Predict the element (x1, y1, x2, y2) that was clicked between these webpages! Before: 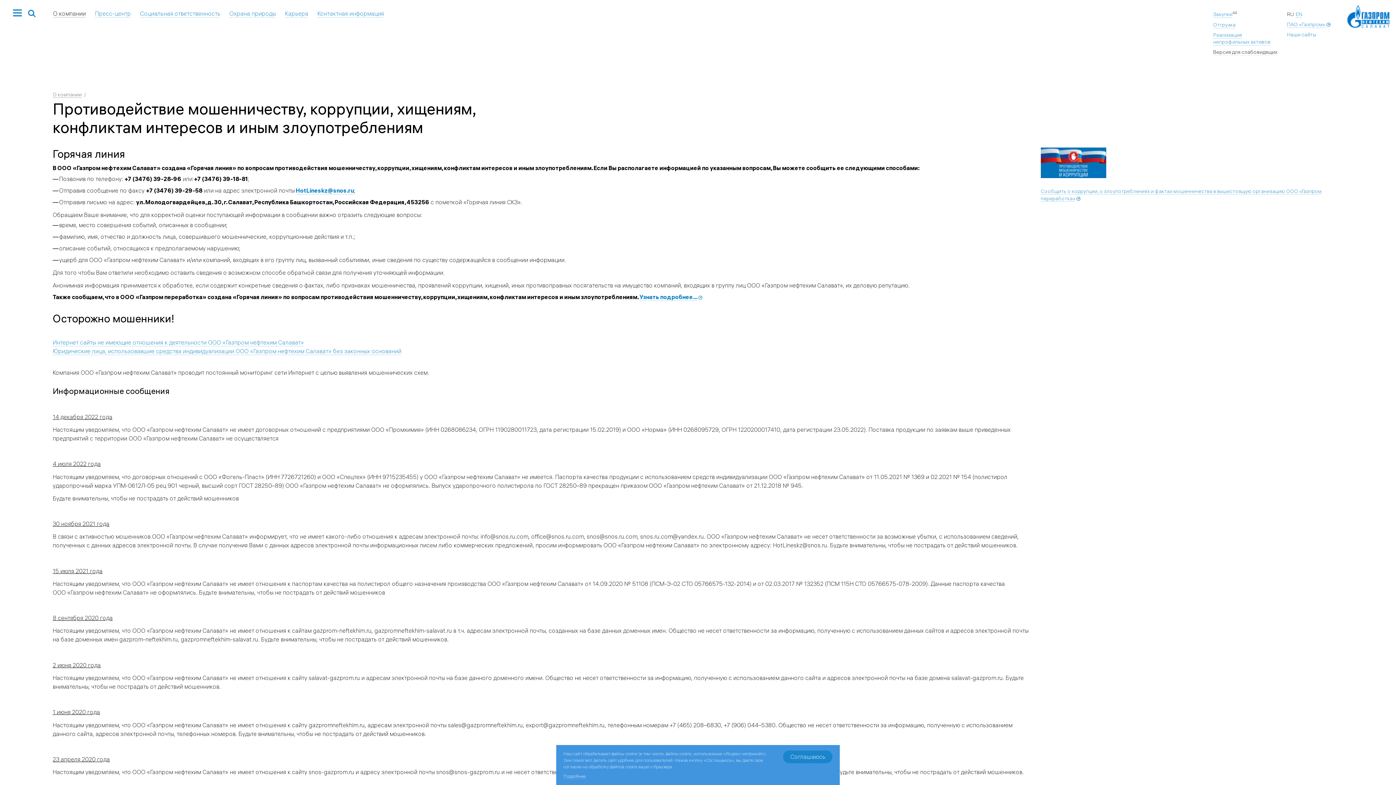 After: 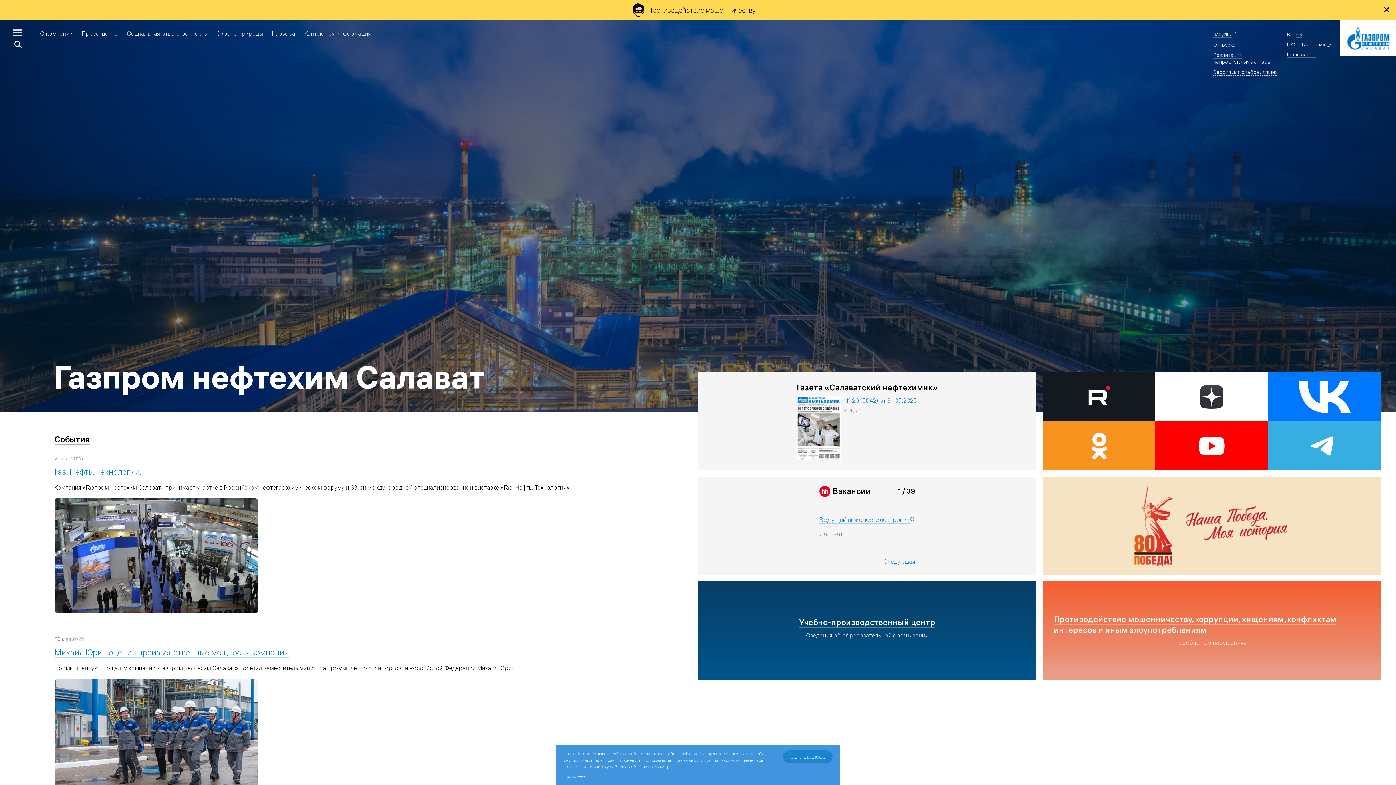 Action: bbox: (1346, 13, 1390, 21)